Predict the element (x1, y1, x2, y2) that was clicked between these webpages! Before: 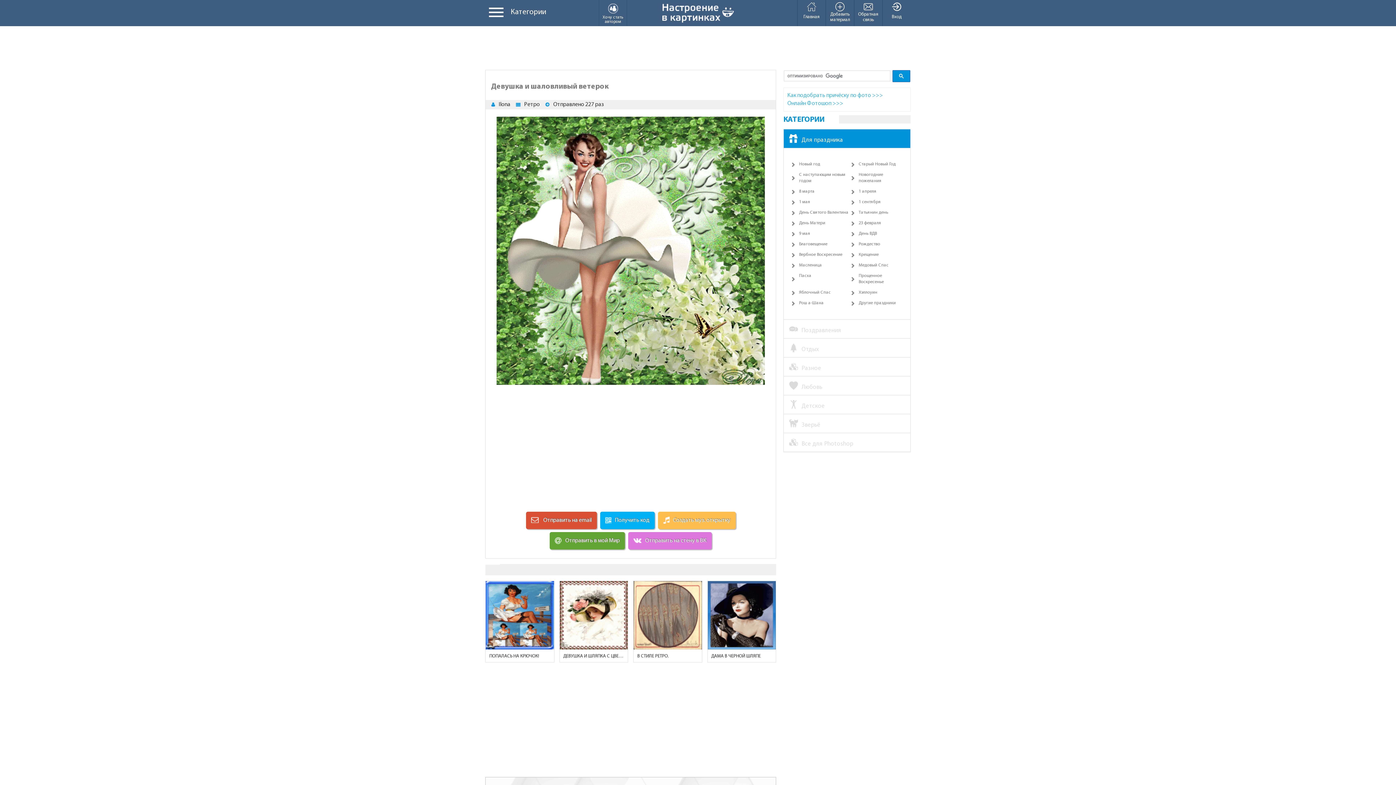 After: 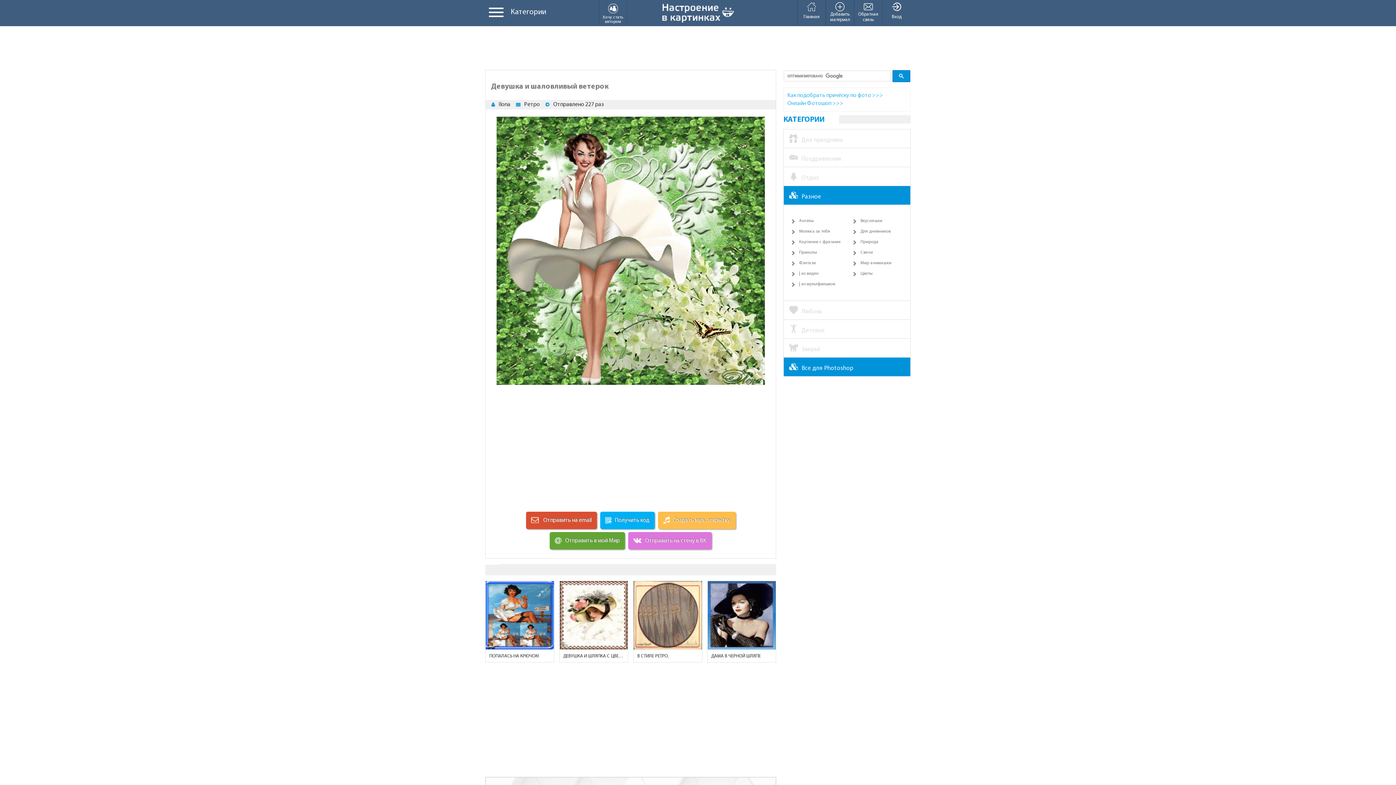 Action: label: Разное bbox: (784, 357, 910, 376)